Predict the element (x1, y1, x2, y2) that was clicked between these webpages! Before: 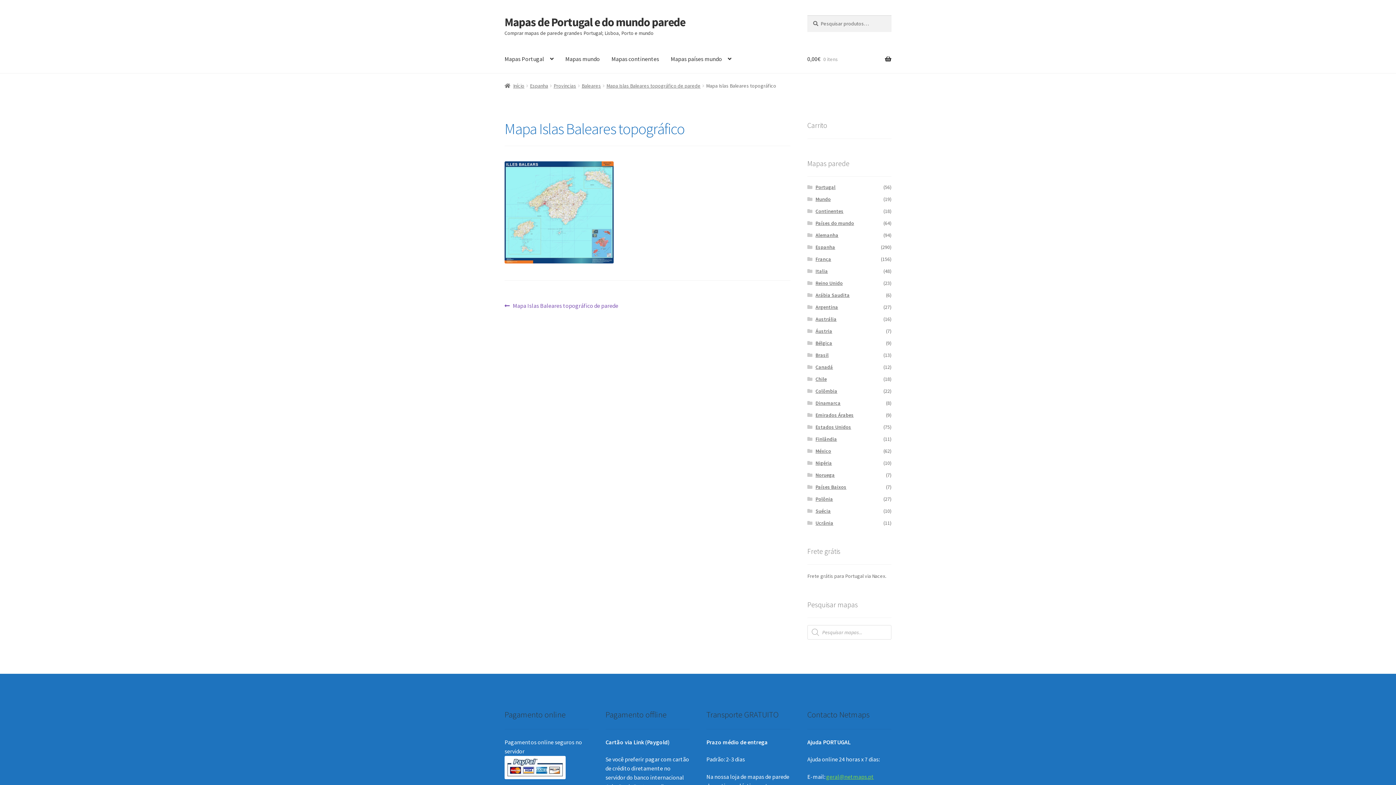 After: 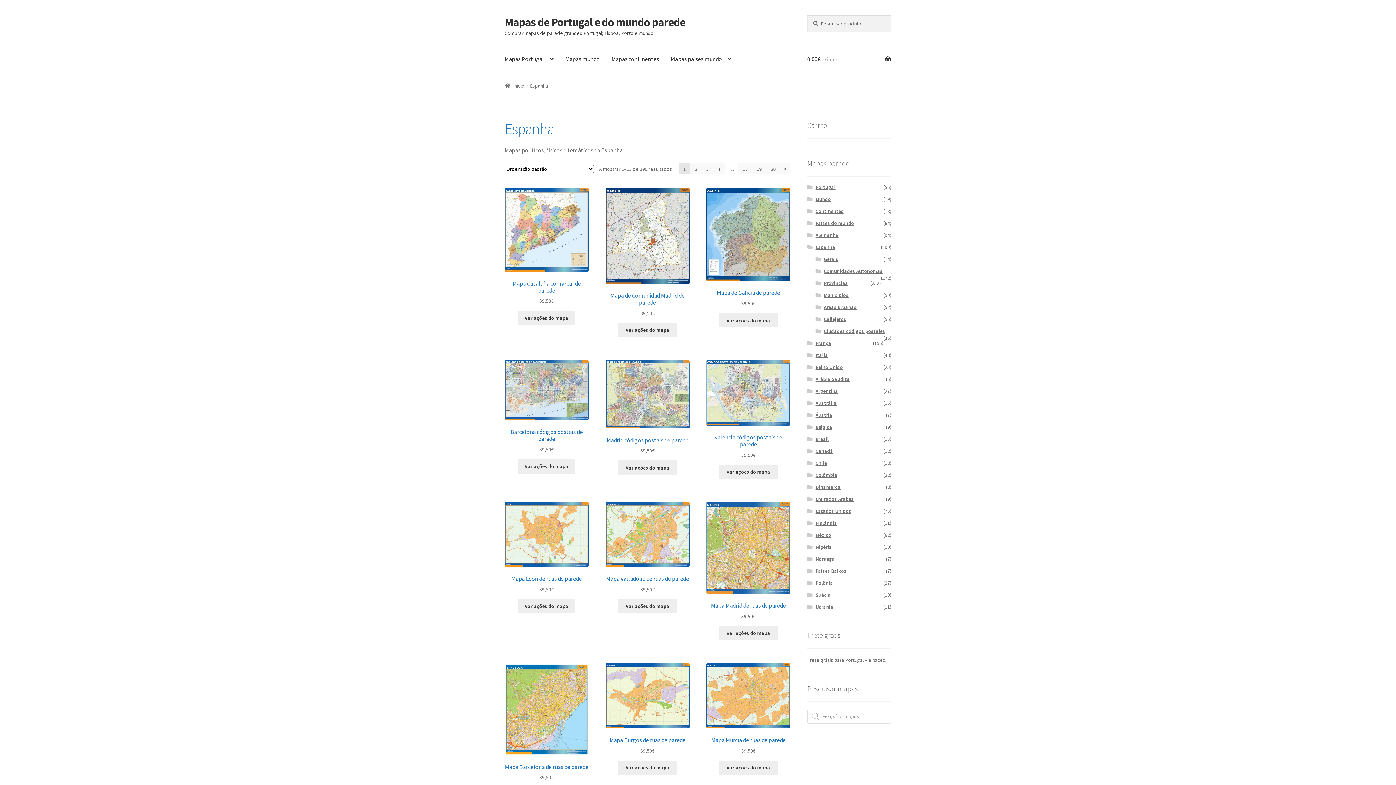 Action: bbox: (815, 244, 835, 250) label: Espanha